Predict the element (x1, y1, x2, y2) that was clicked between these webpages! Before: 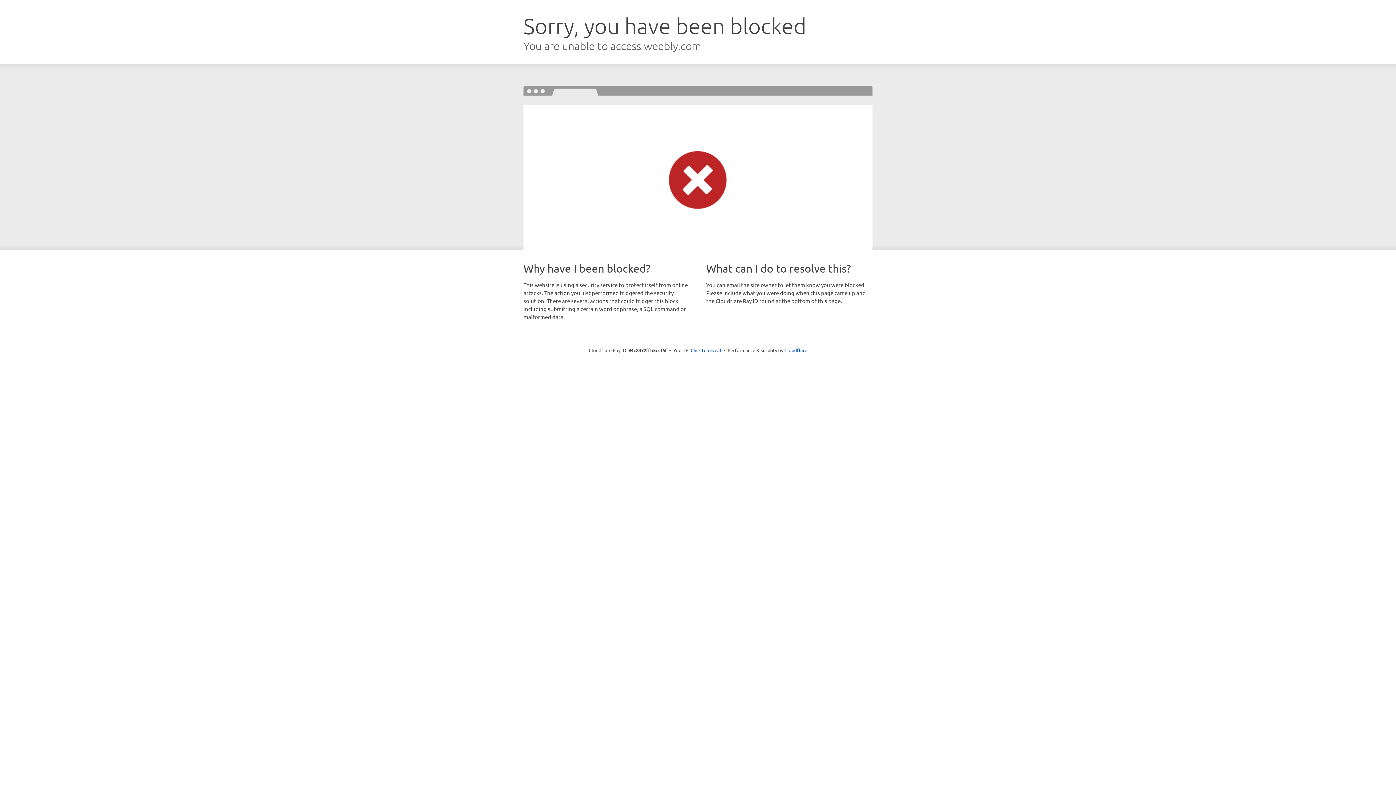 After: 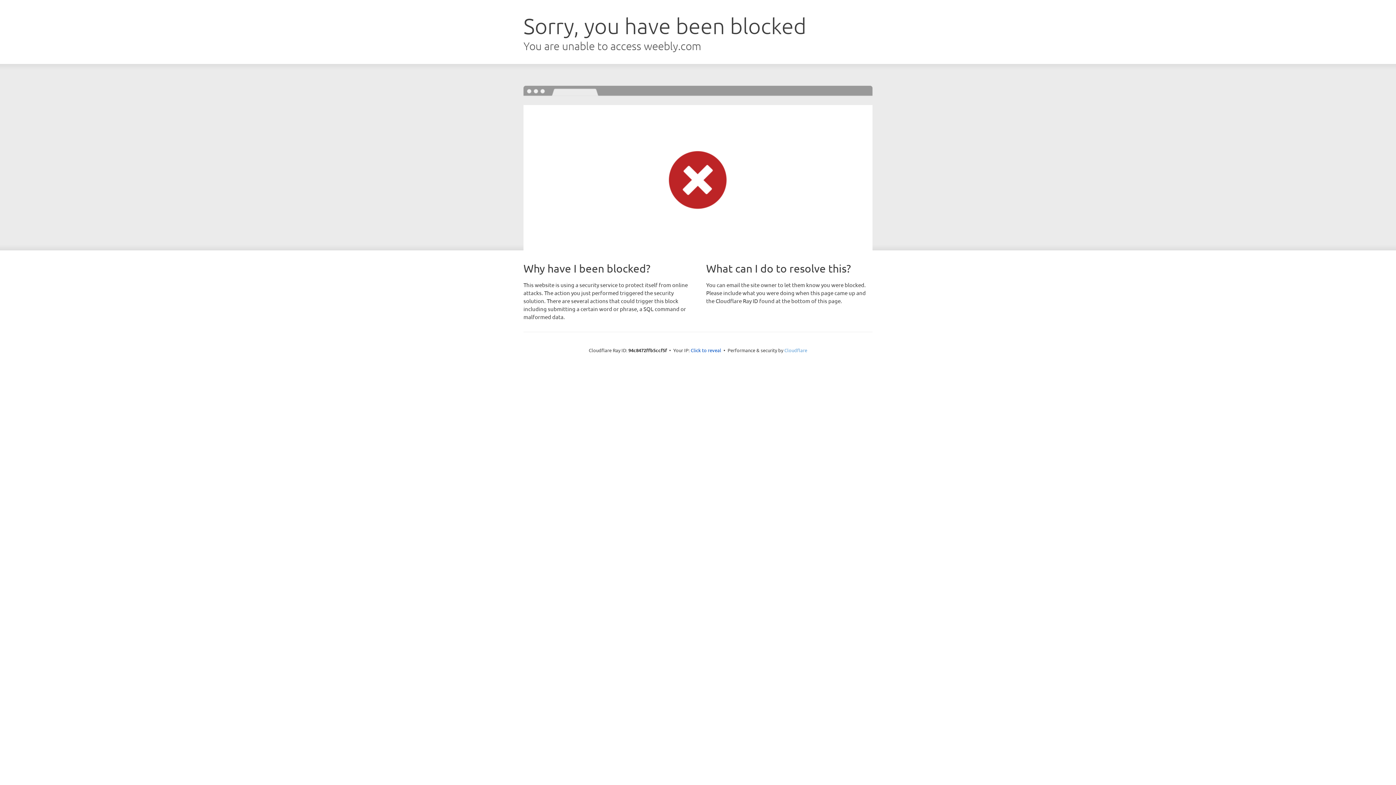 Action: label: Cloudflare bbox: (784, 347, 807, 353)